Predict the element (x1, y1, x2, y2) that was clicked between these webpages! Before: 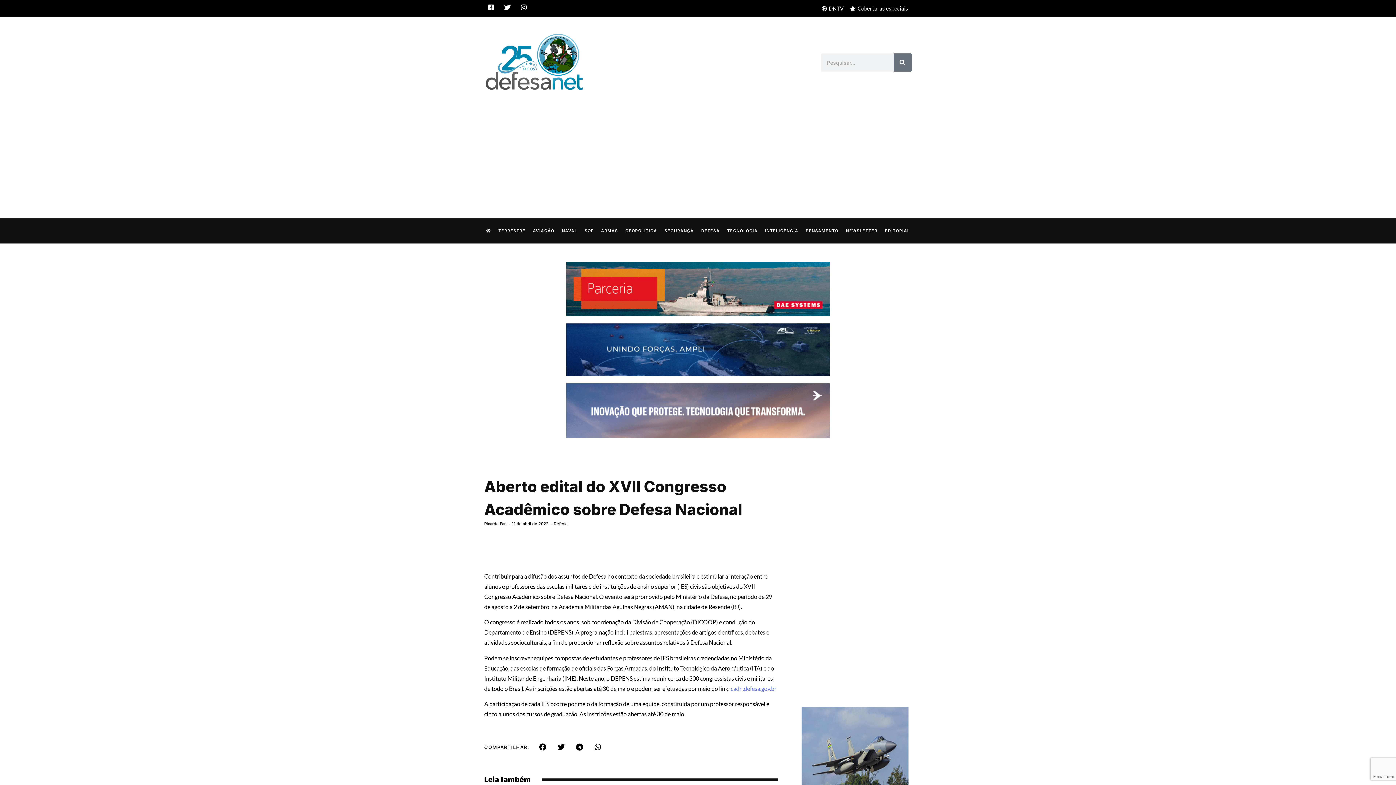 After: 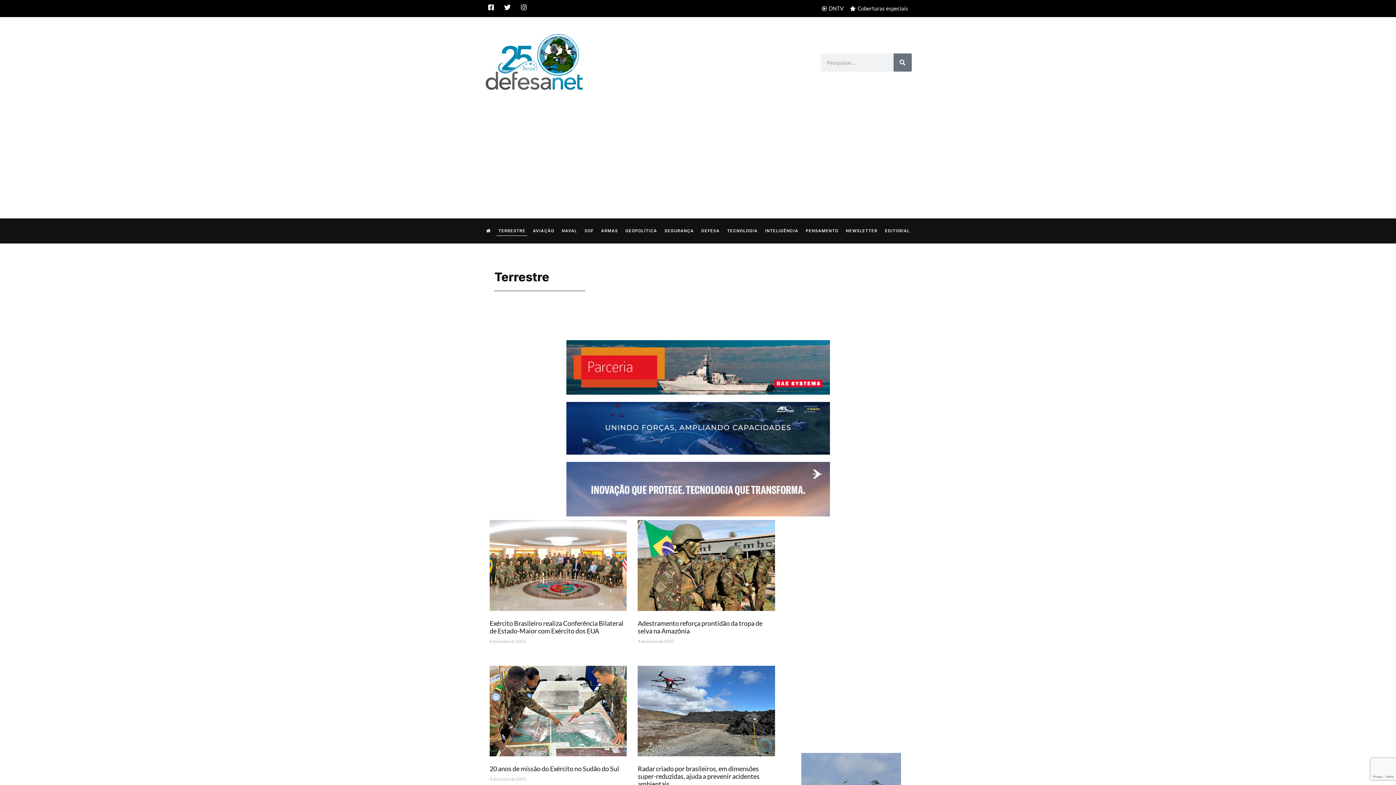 Action: label: TERRESTRE bbox: (496, 225, 527, 236)